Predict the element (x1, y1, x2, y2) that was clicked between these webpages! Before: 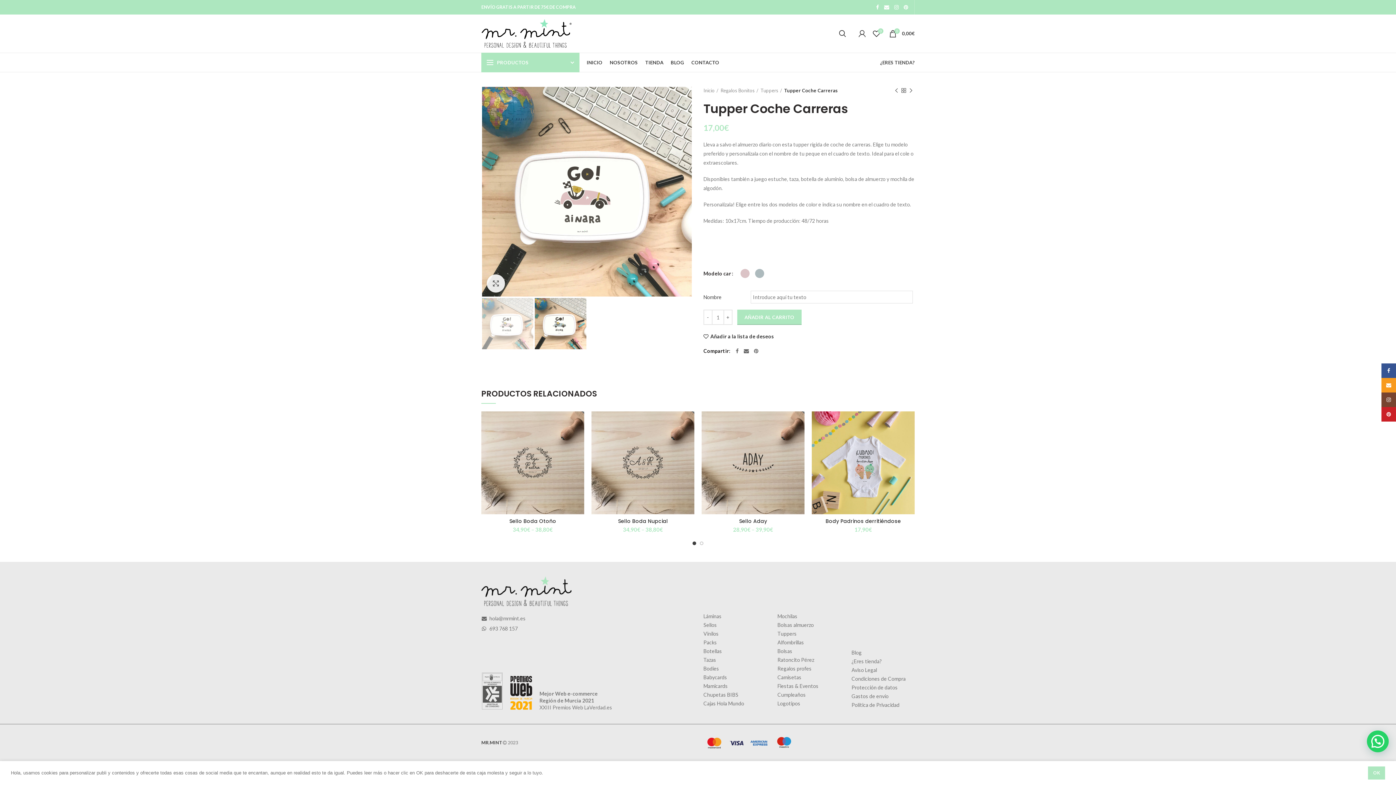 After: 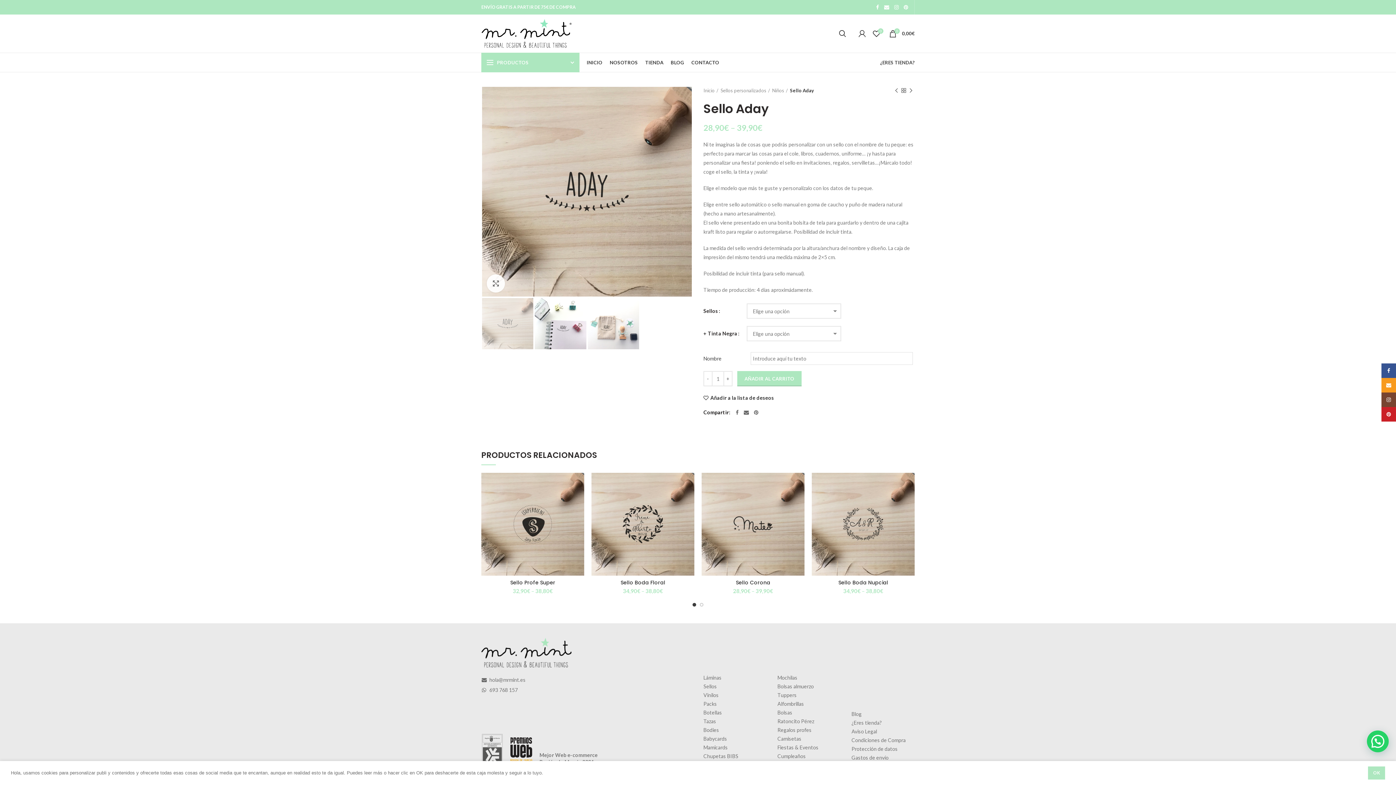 Action: label: Sello Aday bbox: (701, 518, 804, 524)